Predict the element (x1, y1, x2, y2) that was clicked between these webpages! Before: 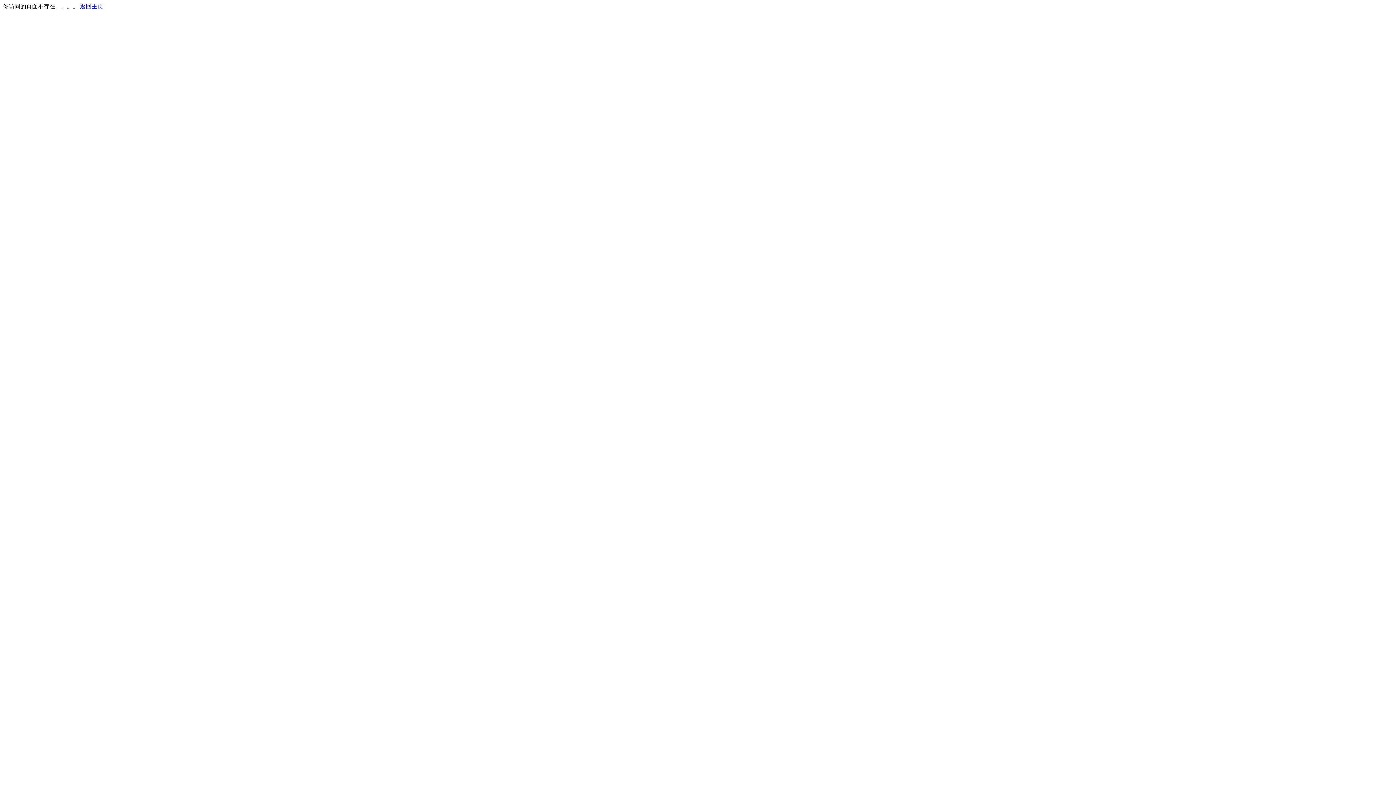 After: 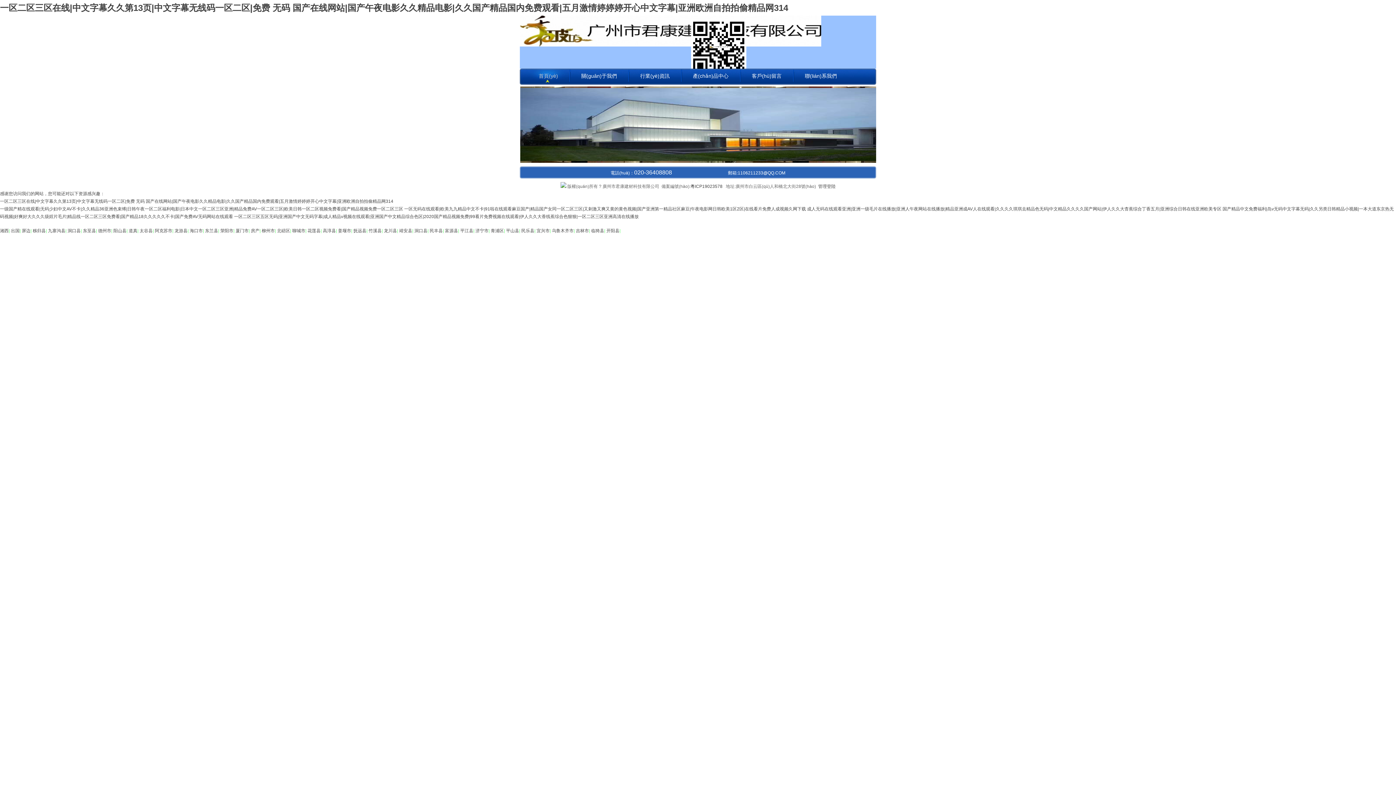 Action: bbox: (80, 3, 103, 9) label: 返回主页